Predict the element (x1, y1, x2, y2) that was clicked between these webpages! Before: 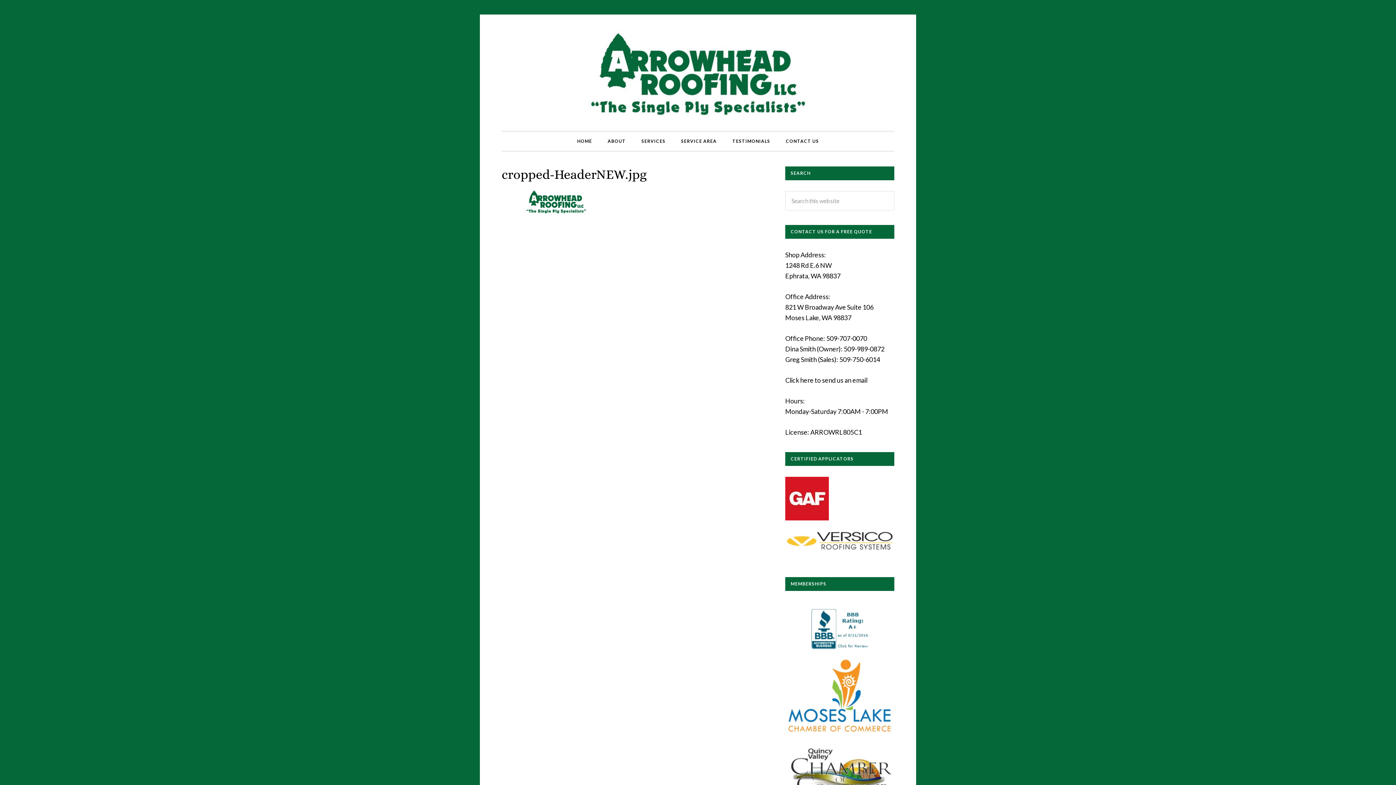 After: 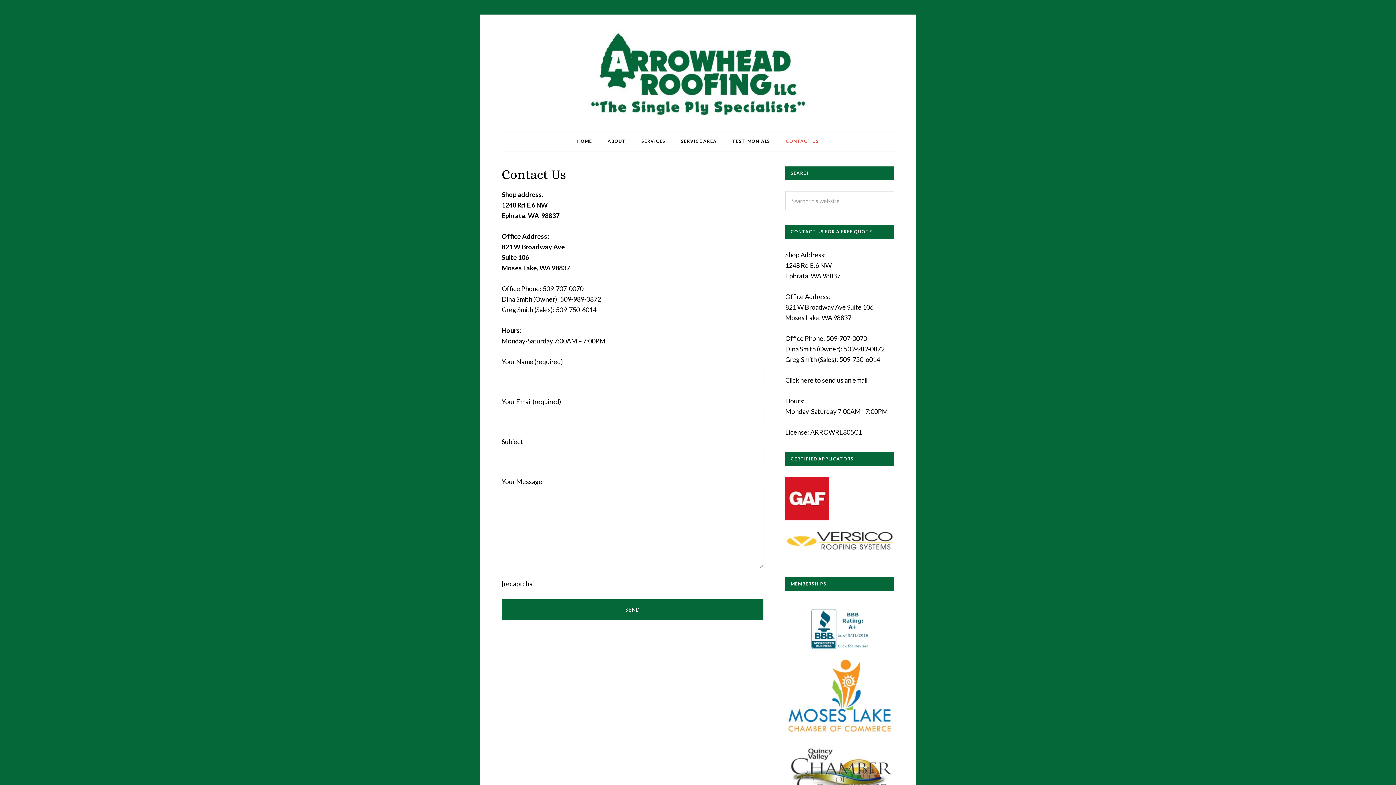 Action: bbox: (778, 132, 826, 150) label: CONTACT US